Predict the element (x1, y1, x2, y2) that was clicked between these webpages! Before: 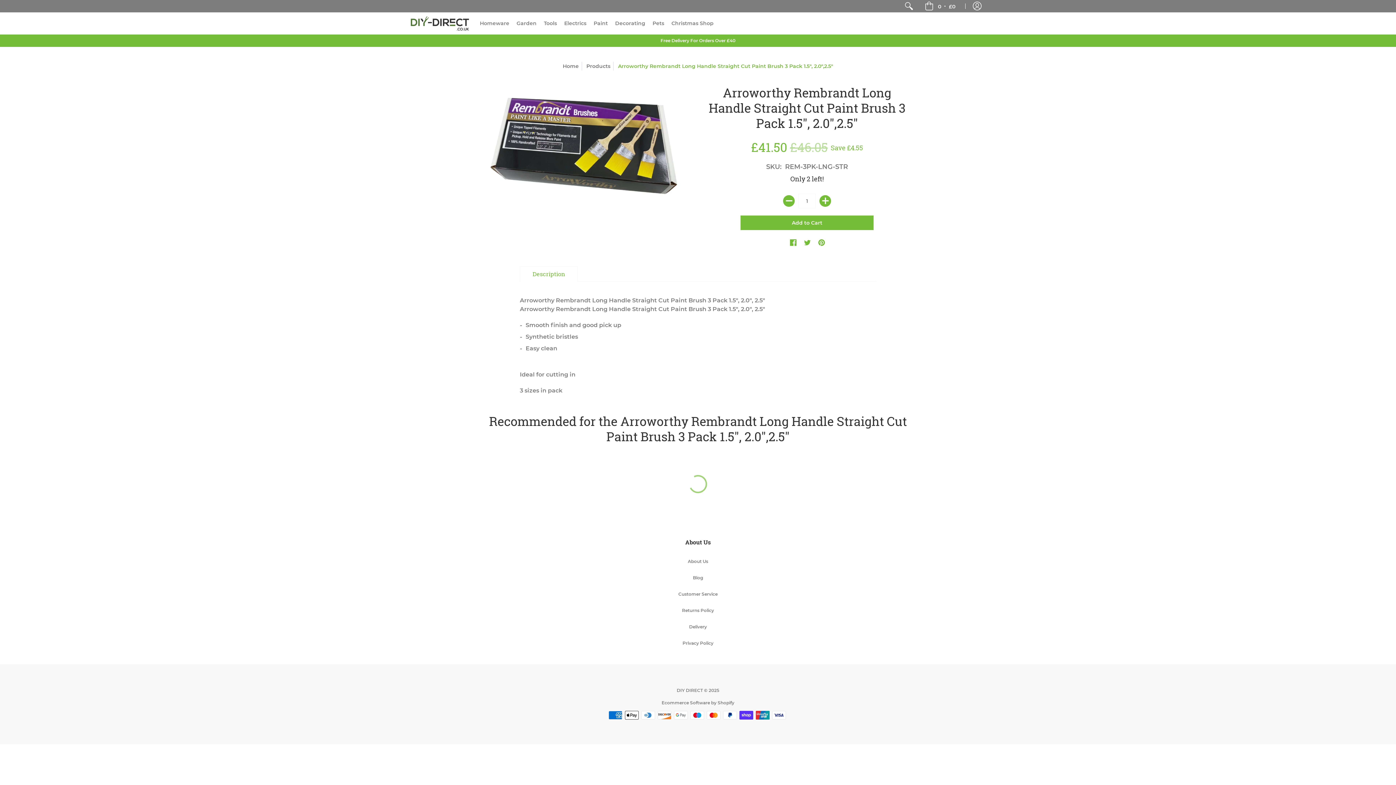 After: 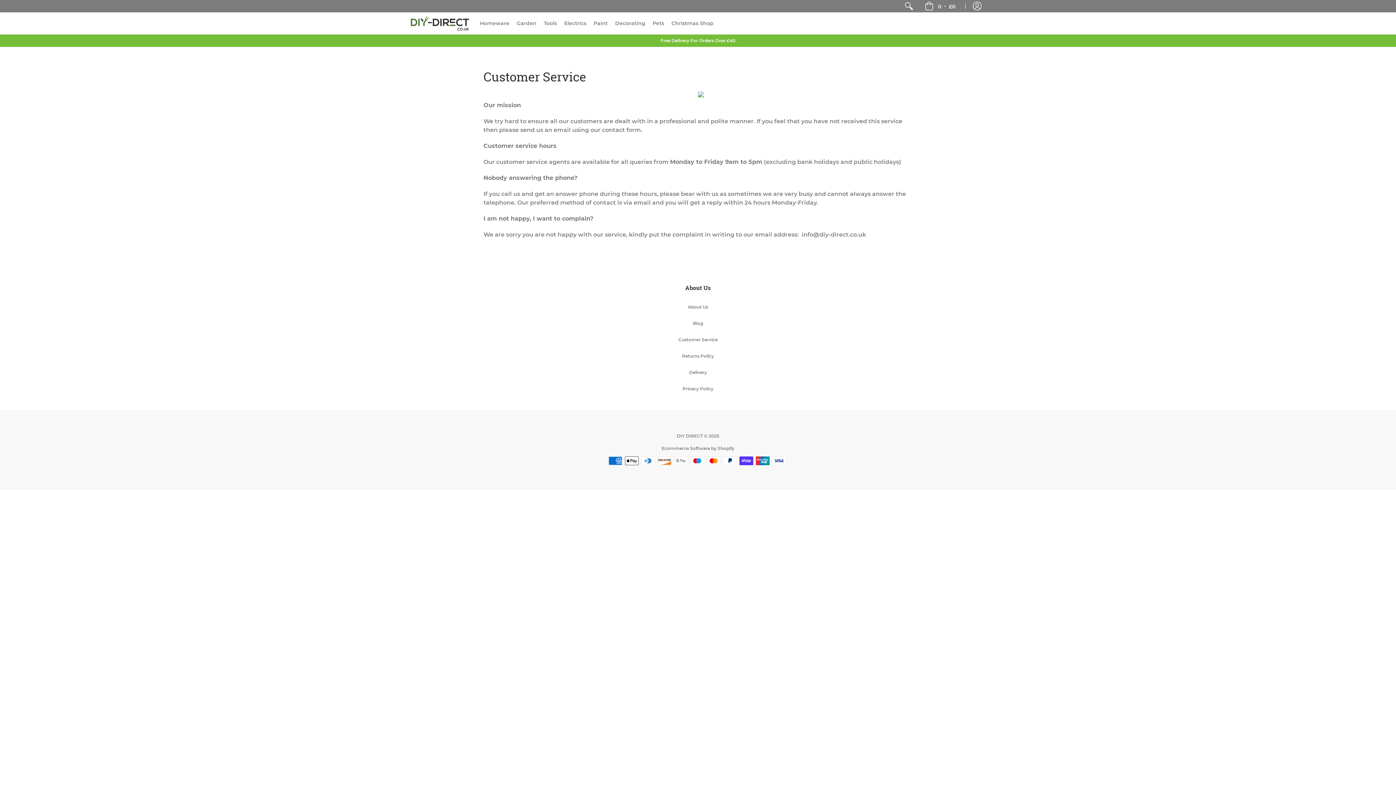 Action: label: Customer Service bbox: (678, 591, 717, 597)